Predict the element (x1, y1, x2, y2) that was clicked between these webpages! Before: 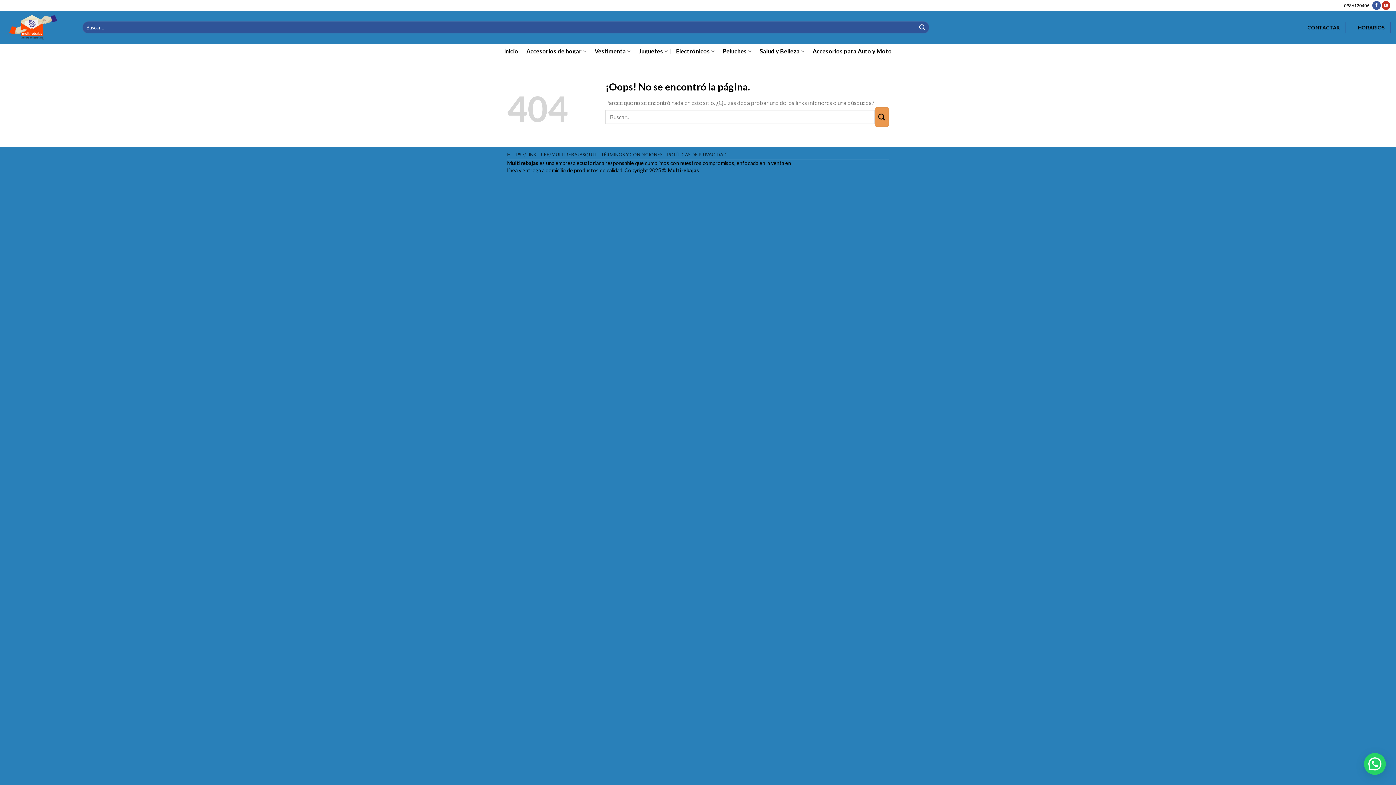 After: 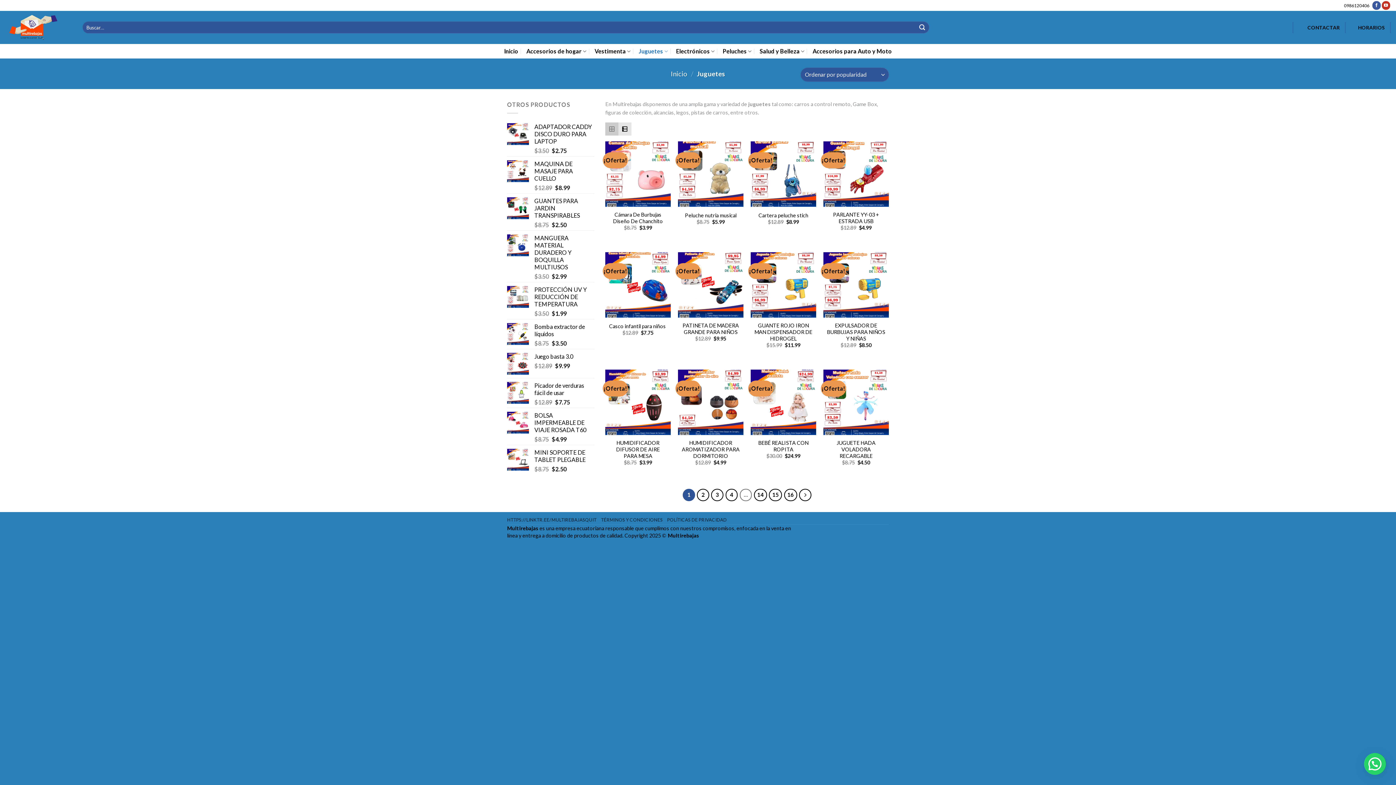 Action: bbox: (638, 44, 668, 58) label: Juguetes